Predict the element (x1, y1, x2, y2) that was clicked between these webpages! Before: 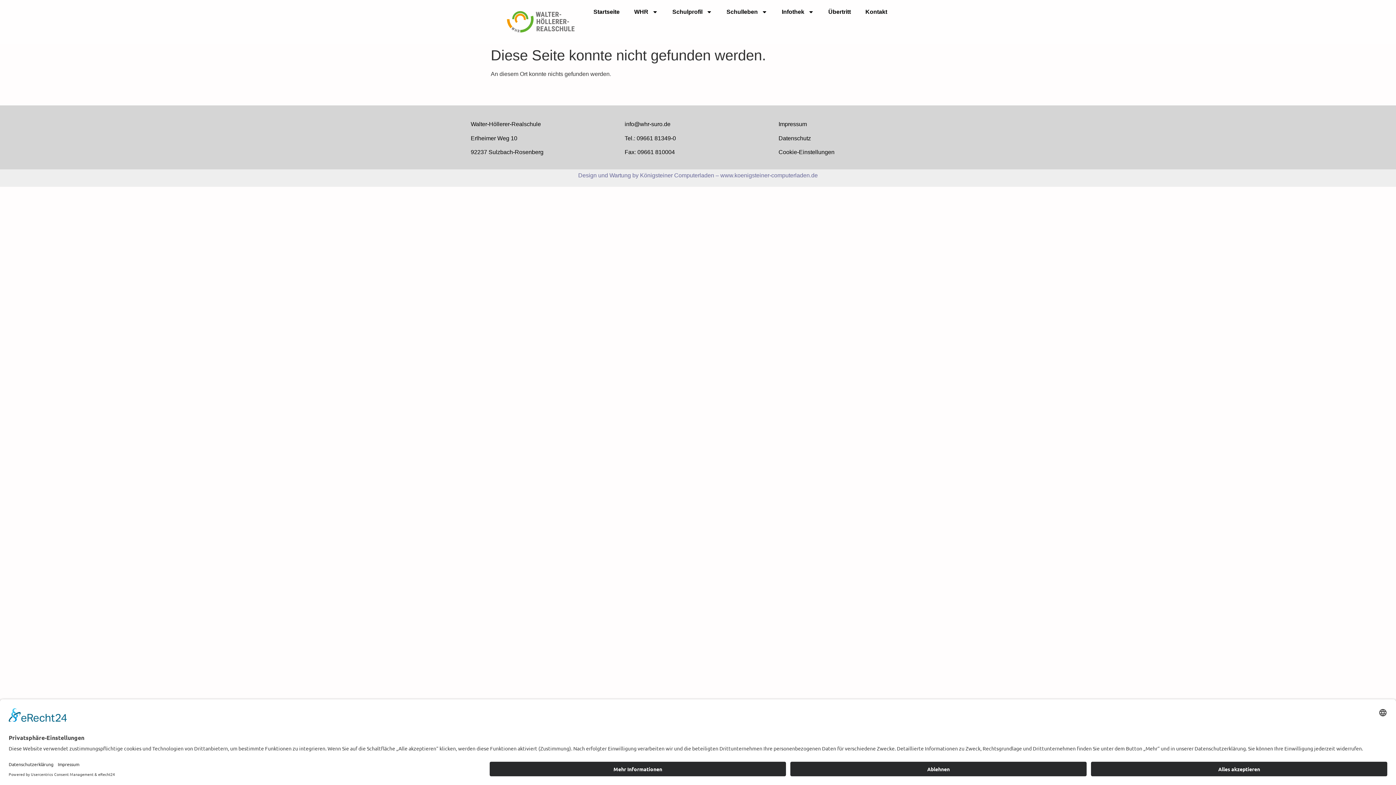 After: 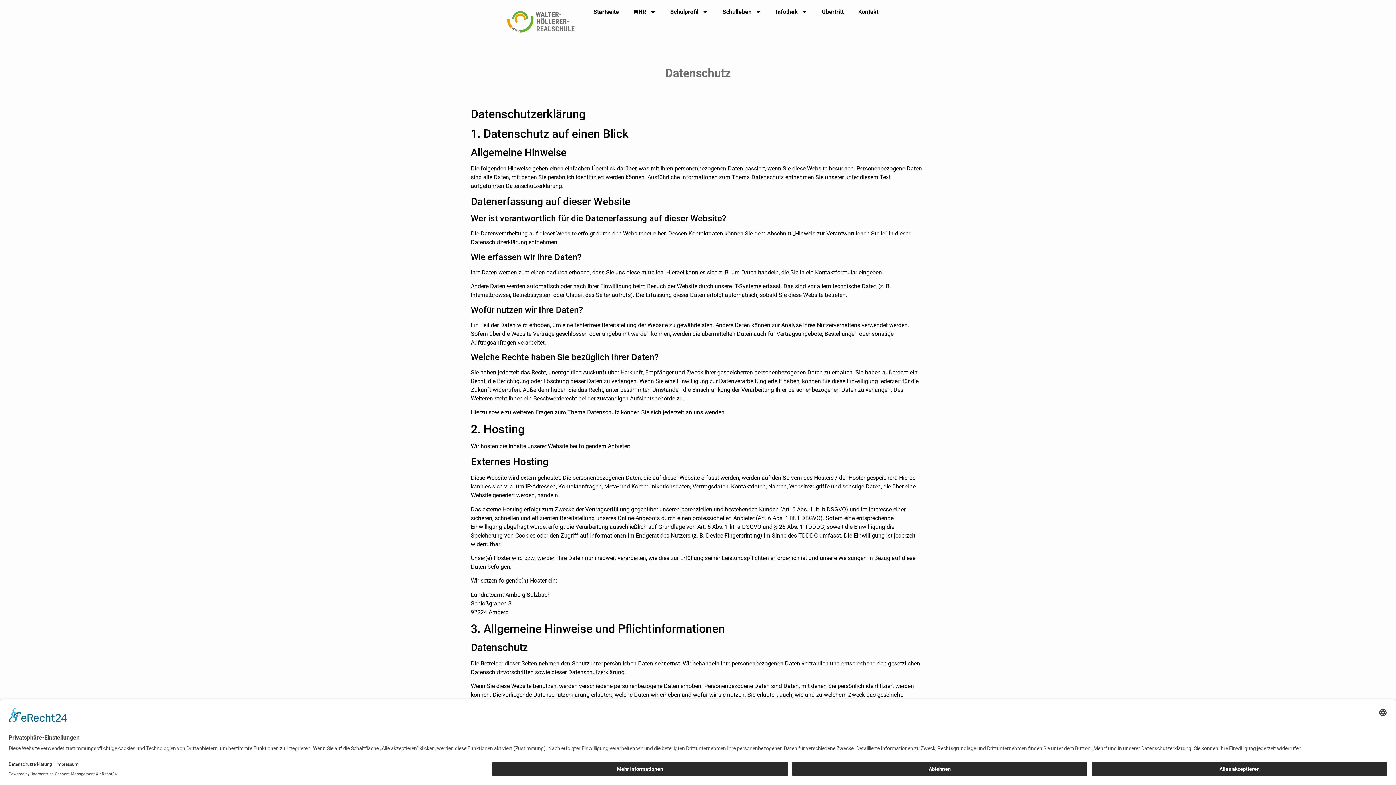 Action: label: Datenschutz bbox: (778, 135, 811, 141)